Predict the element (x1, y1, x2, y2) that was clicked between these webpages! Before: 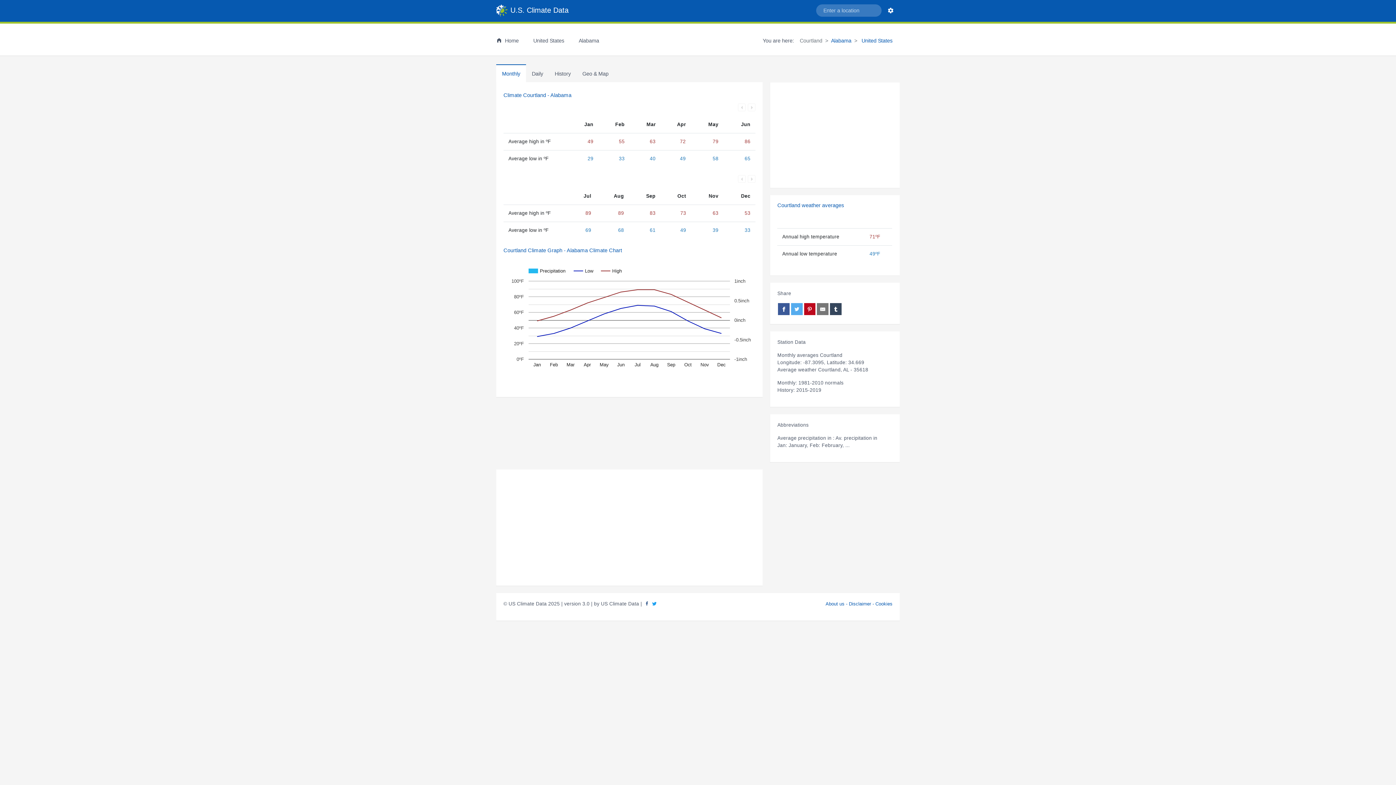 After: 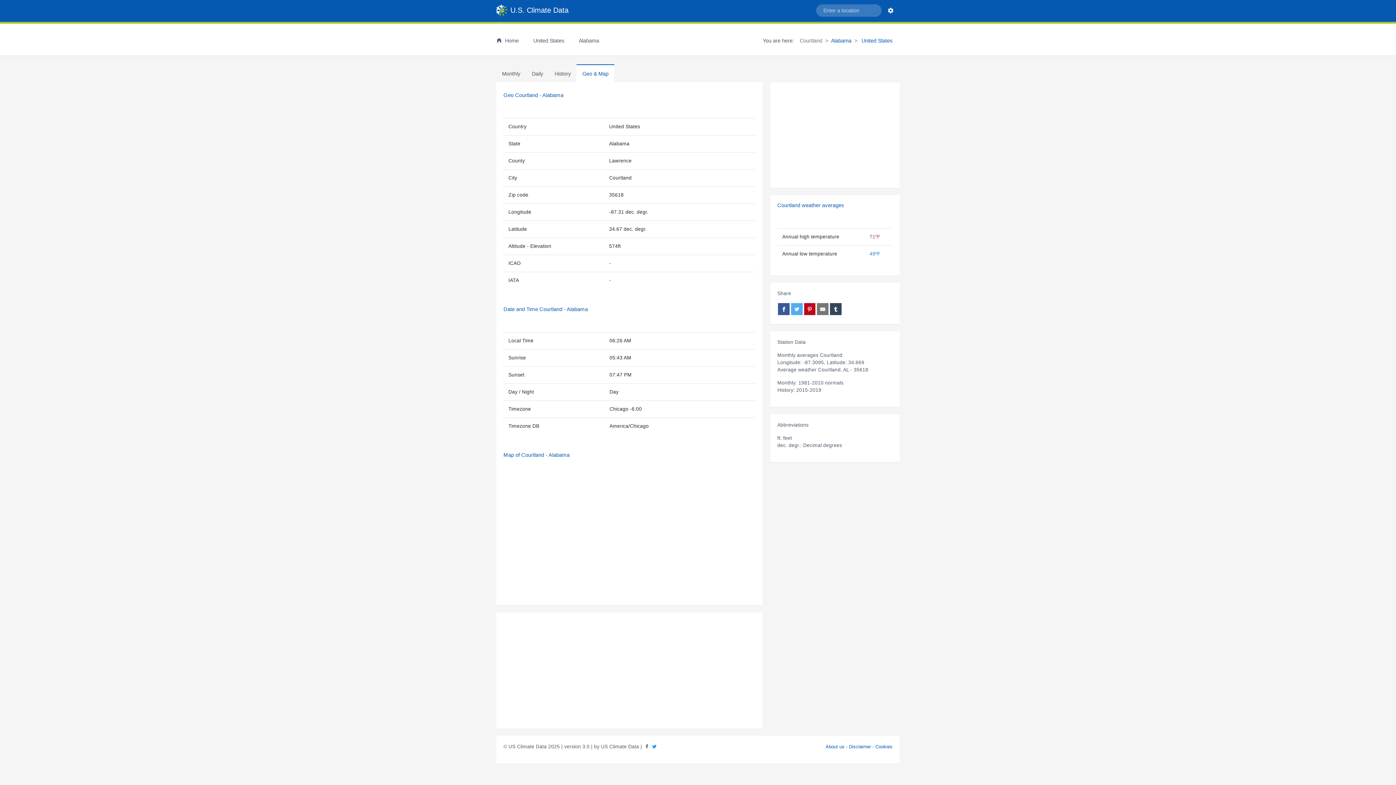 Action: label: Geo & Map bbox: (576, 64, 614, 82)